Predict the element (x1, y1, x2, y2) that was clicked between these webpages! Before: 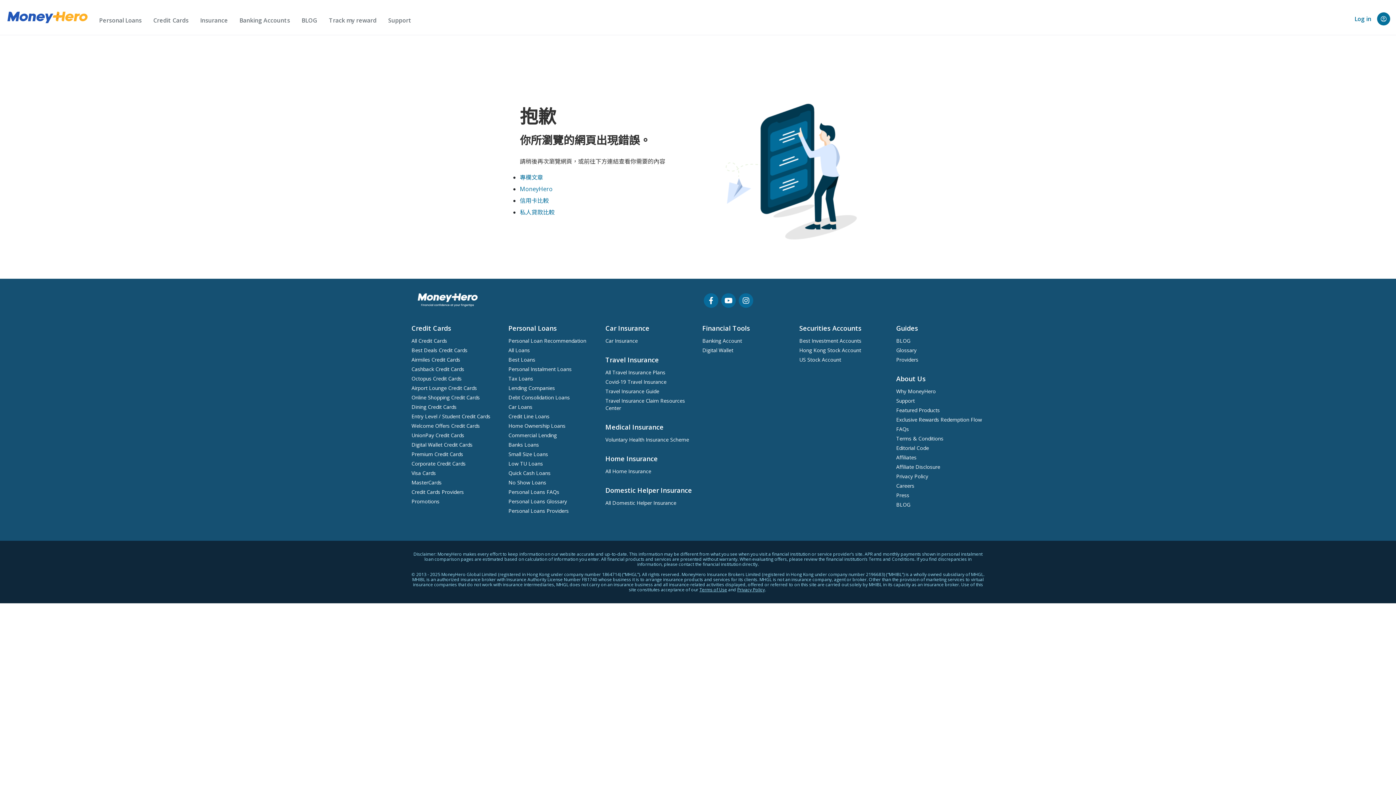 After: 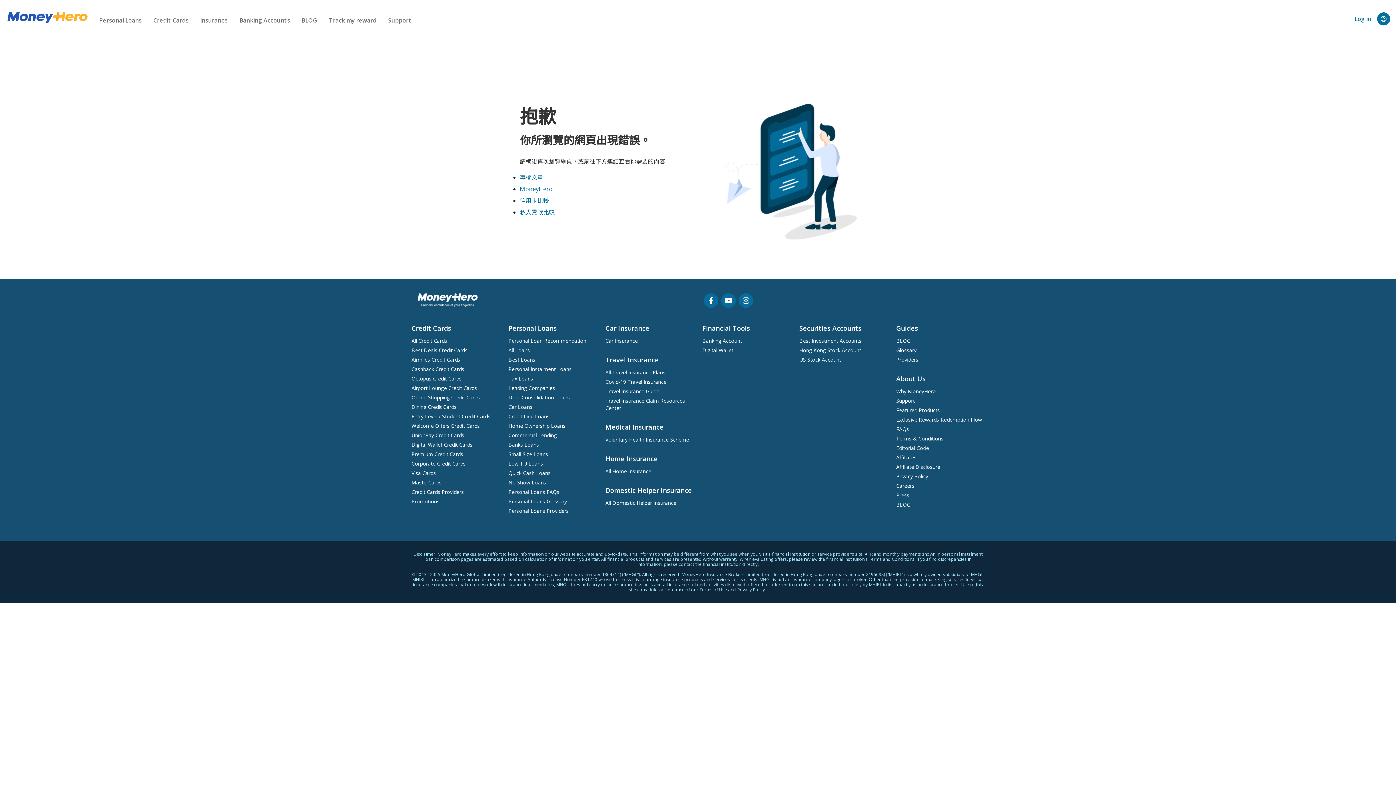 Action: bbox: (896, 501, 910, 508) label: BLOG